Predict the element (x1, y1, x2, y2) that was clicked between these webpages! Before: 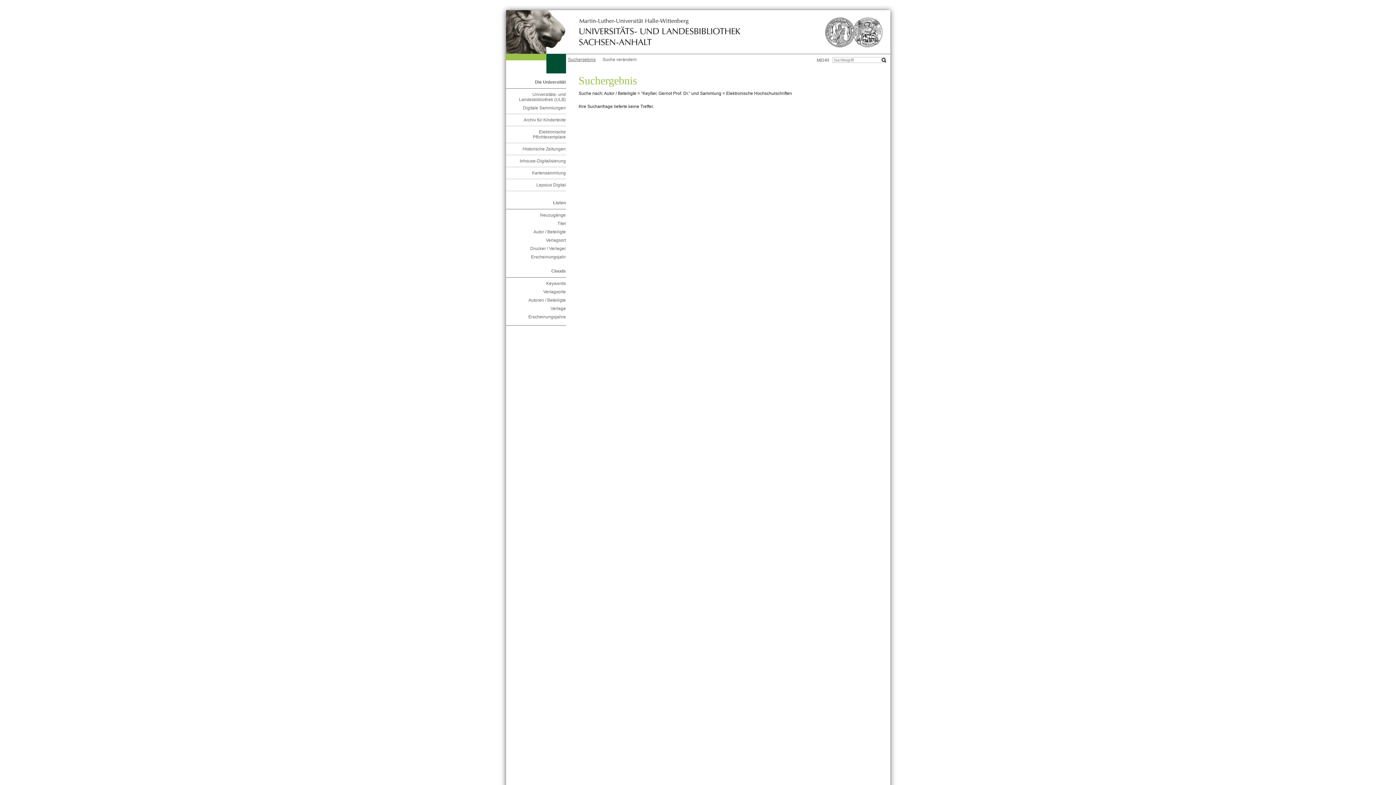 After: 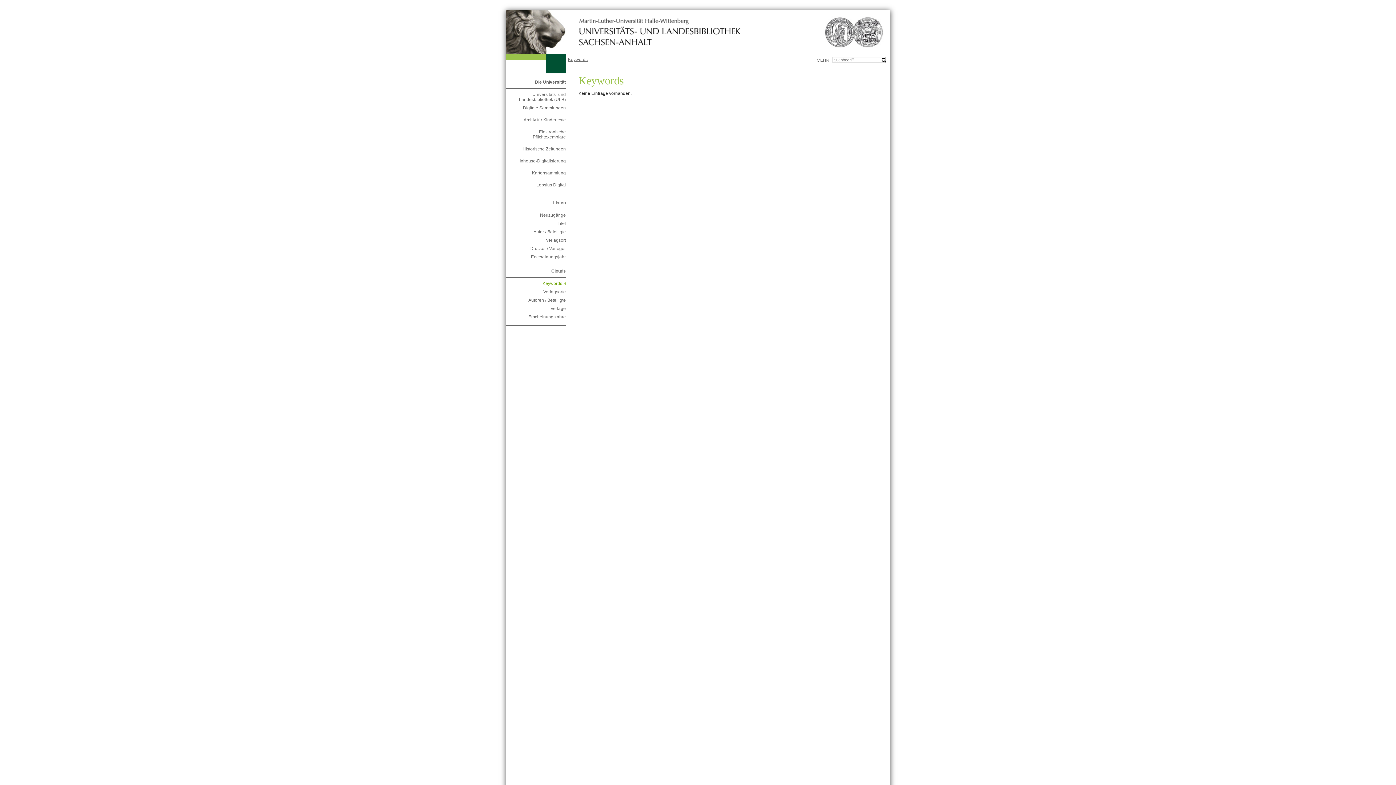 Action: bbox: (509, 281, 566, 286) label: Keywords